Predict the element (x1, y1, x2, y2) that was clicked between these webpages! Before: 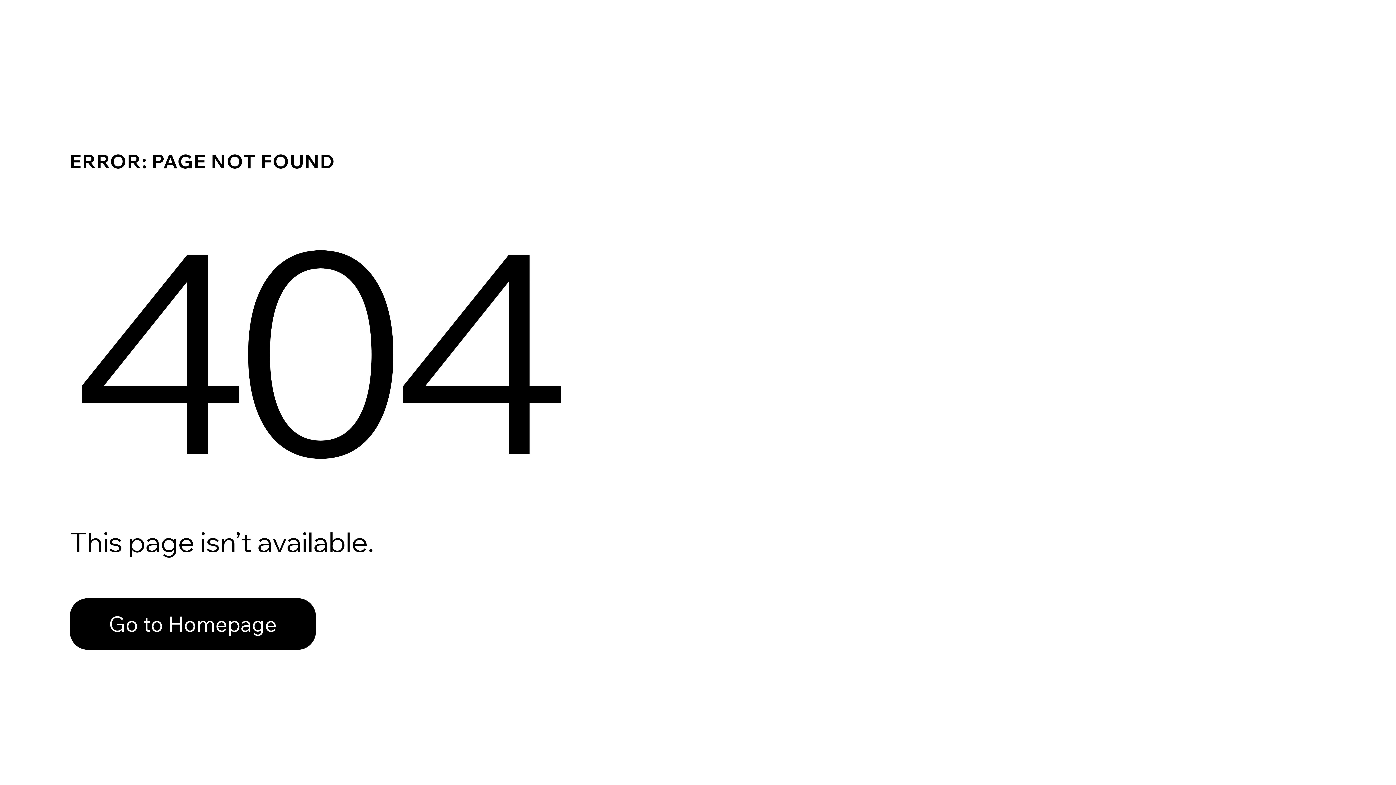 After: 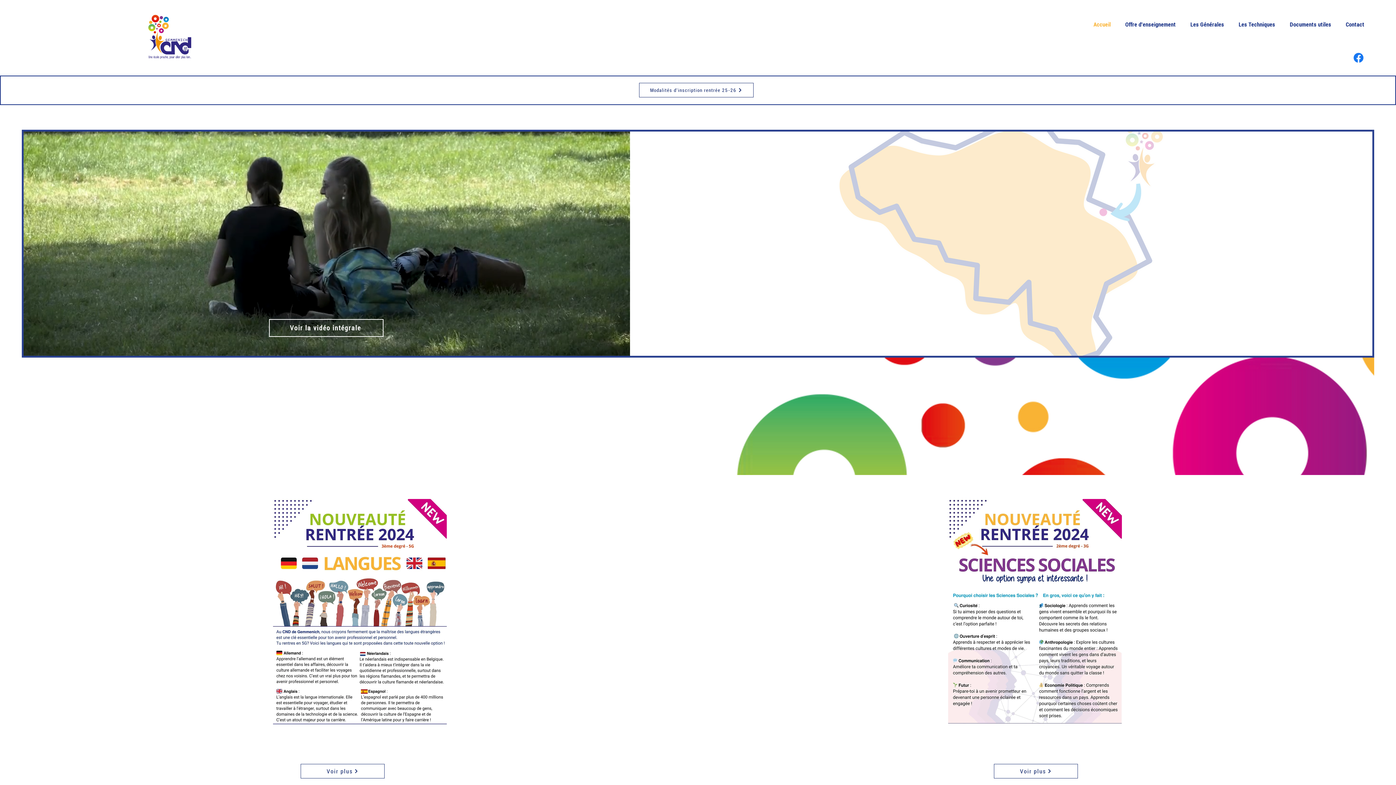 Action: label: Go to Homepage bbox: (69, 598, 316, 650)